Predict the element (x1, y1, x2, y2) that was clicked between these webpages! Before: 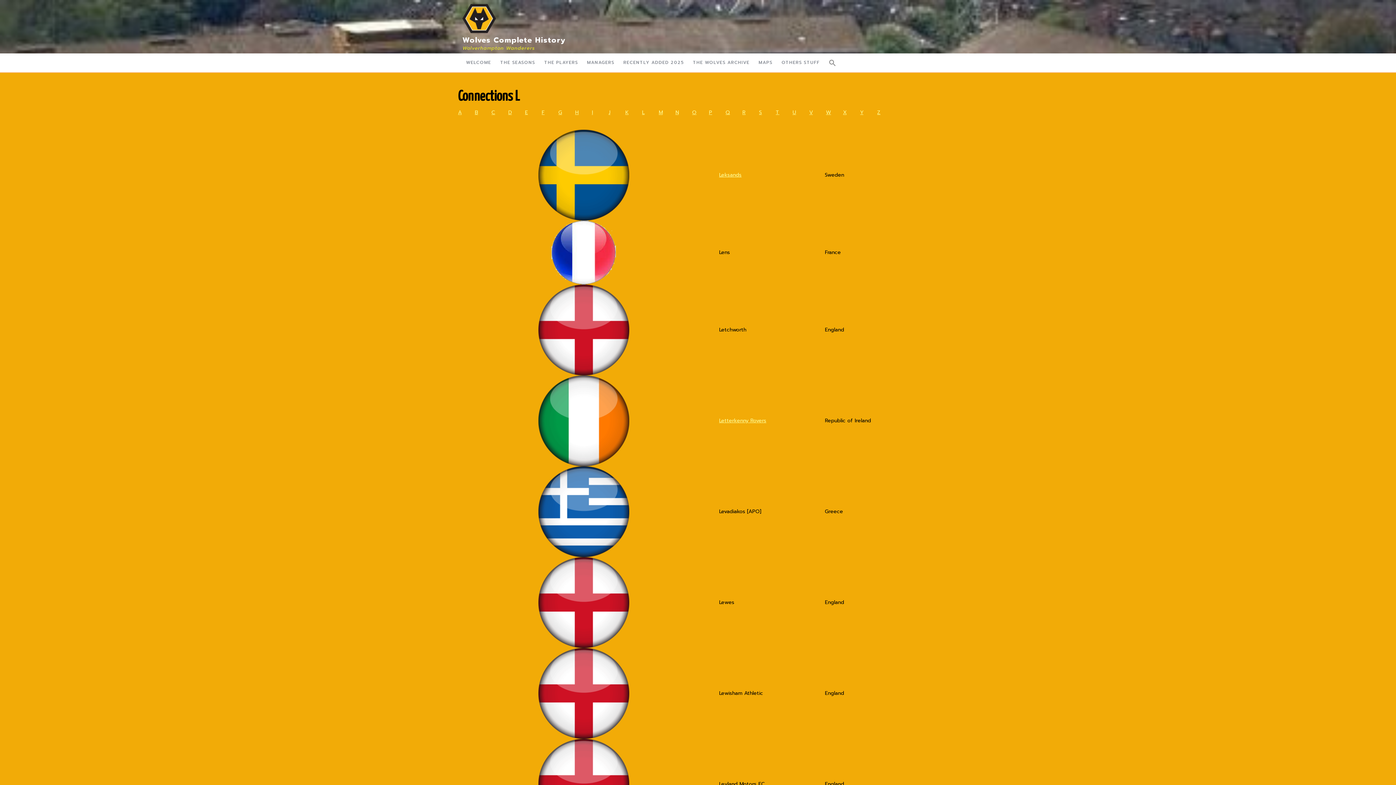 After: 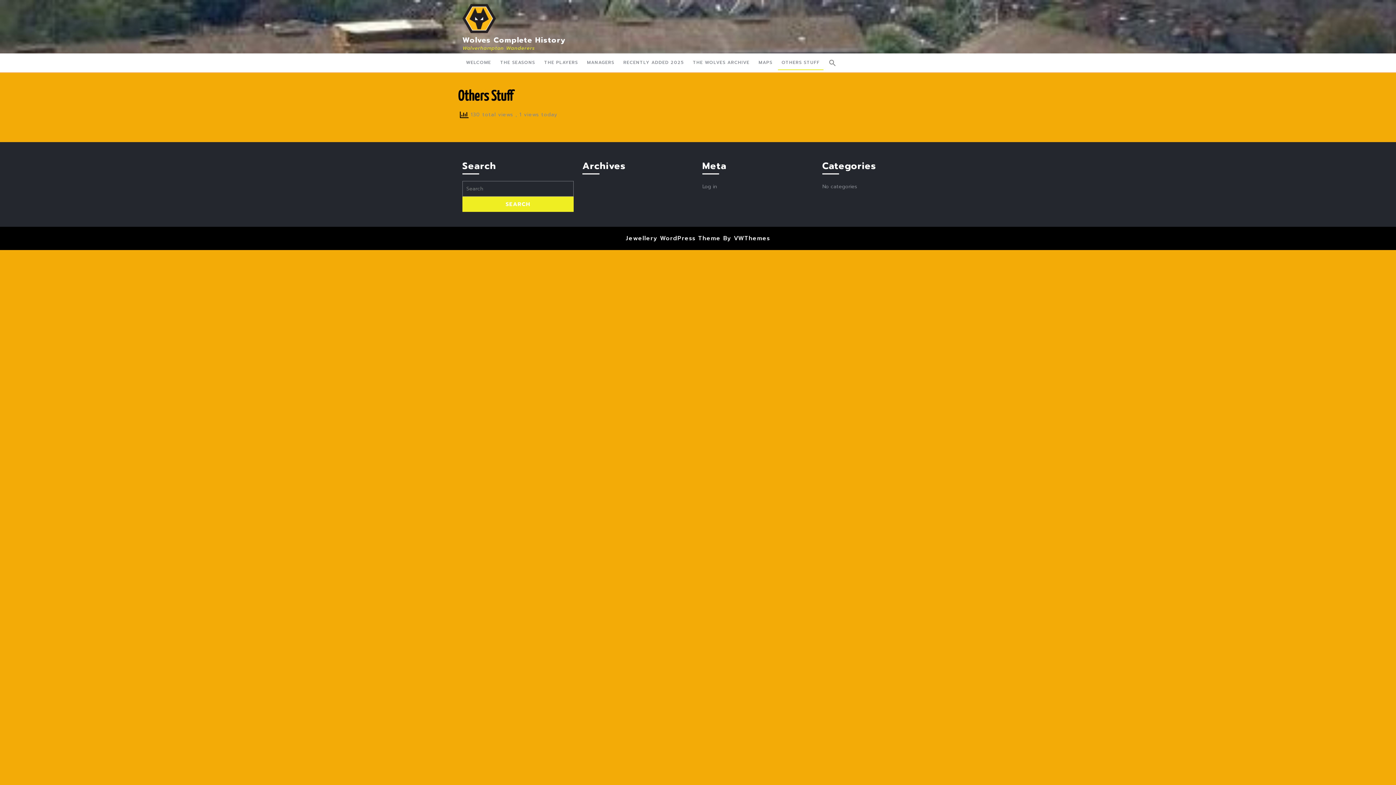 Action: label: OTHERS STUFF bbox: (778, 55, 823, 69)